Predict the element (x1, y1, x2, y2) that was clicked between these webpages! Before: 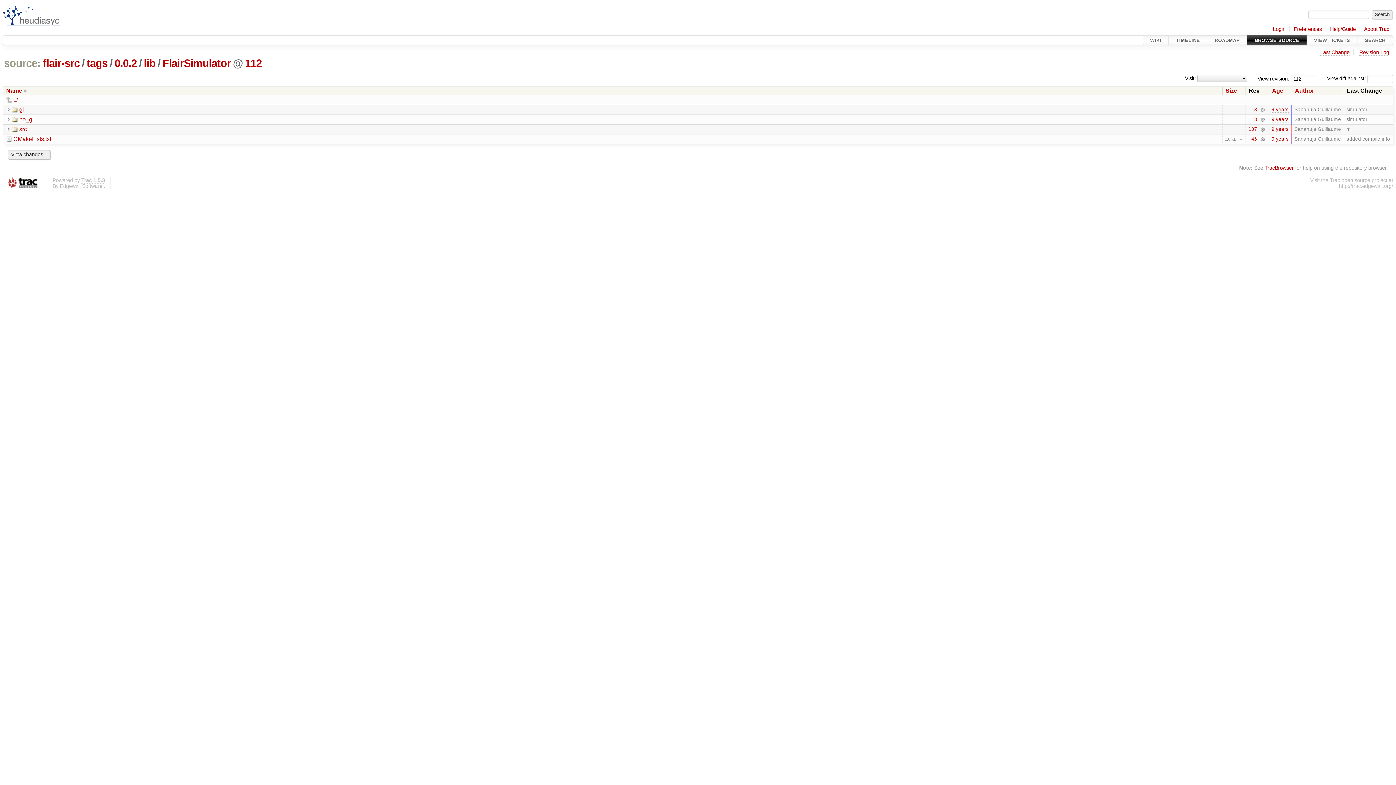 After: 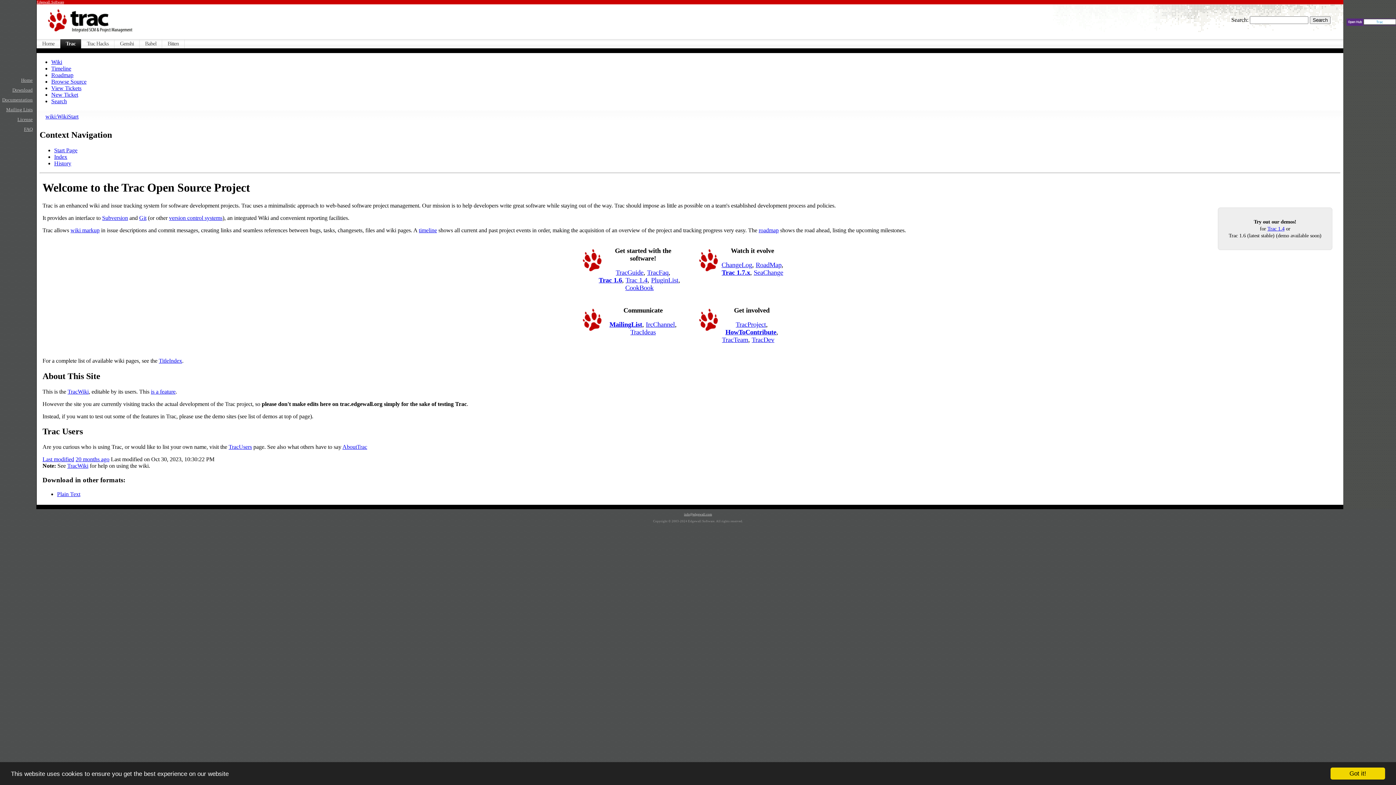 Action: bbox: (1339, 183, 1393, 189) label: http://trac.edgewall.org/